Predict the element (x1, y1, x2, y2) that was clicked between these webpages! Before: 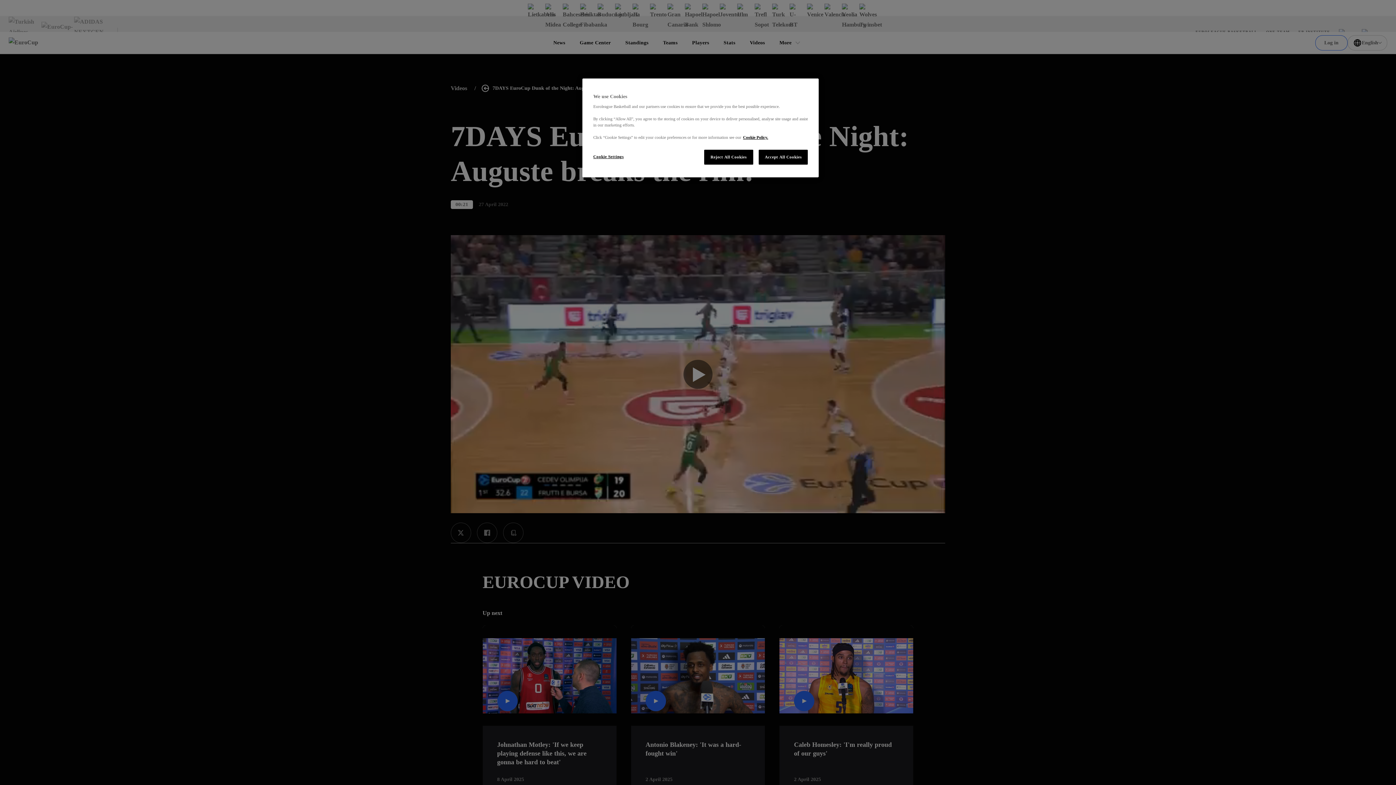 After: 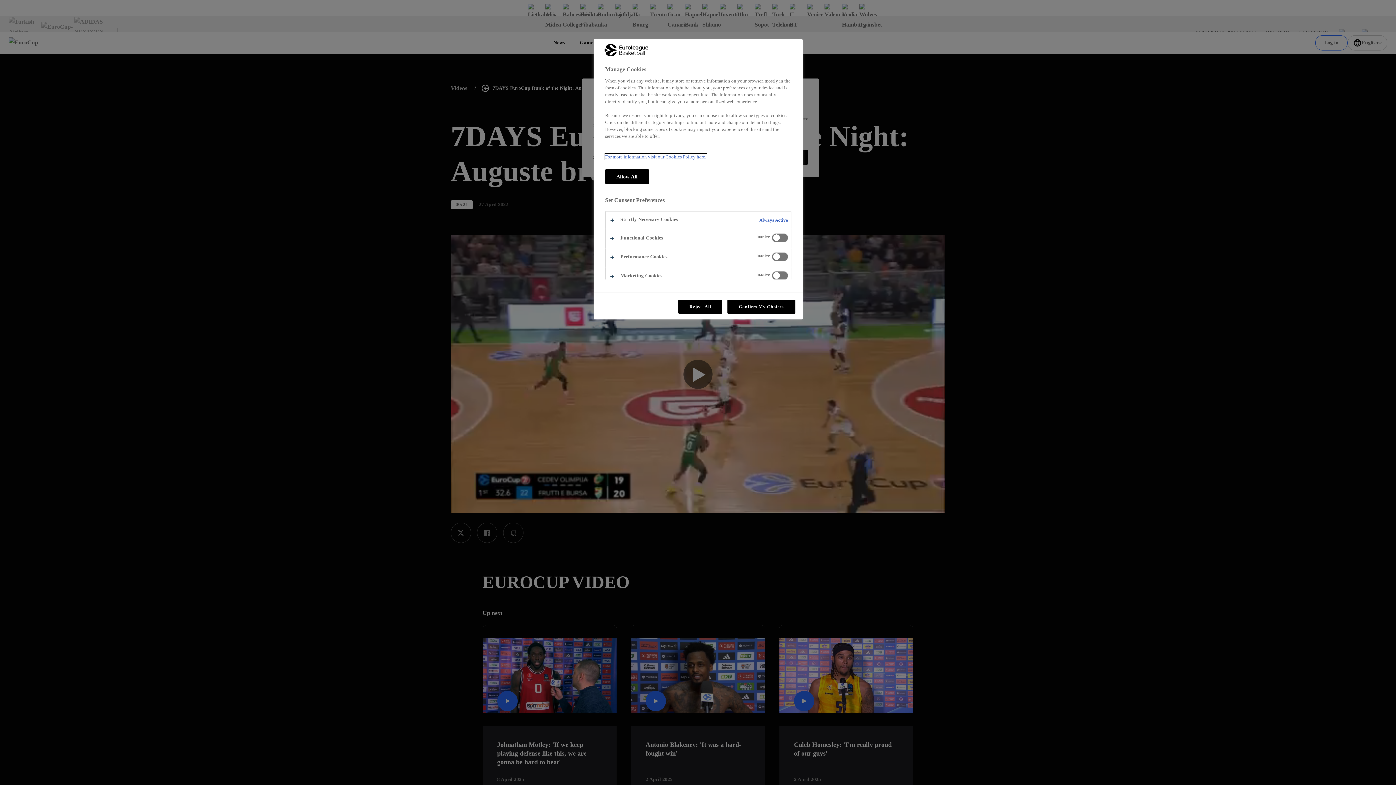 Action: bbox: (593, 149, 642, 164) label: Cookie Settings